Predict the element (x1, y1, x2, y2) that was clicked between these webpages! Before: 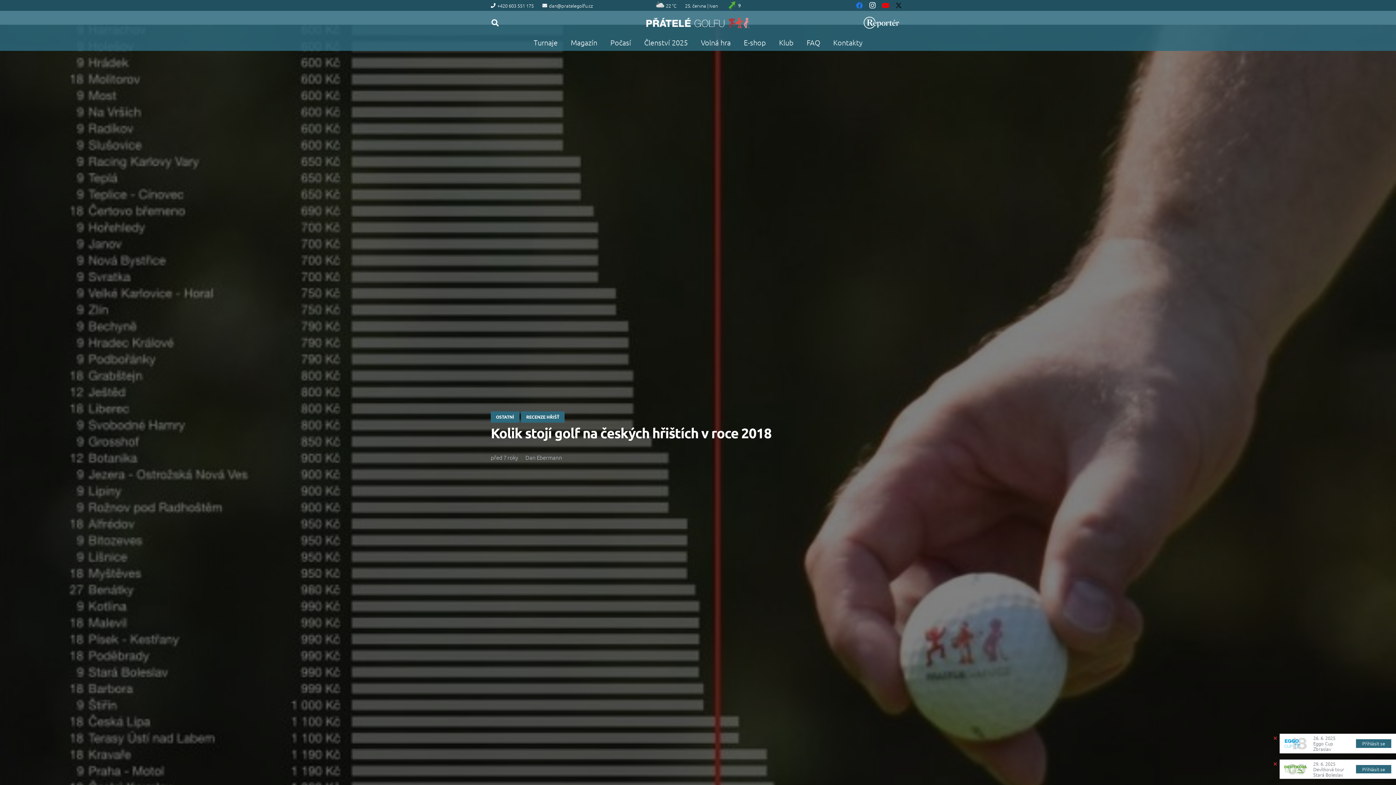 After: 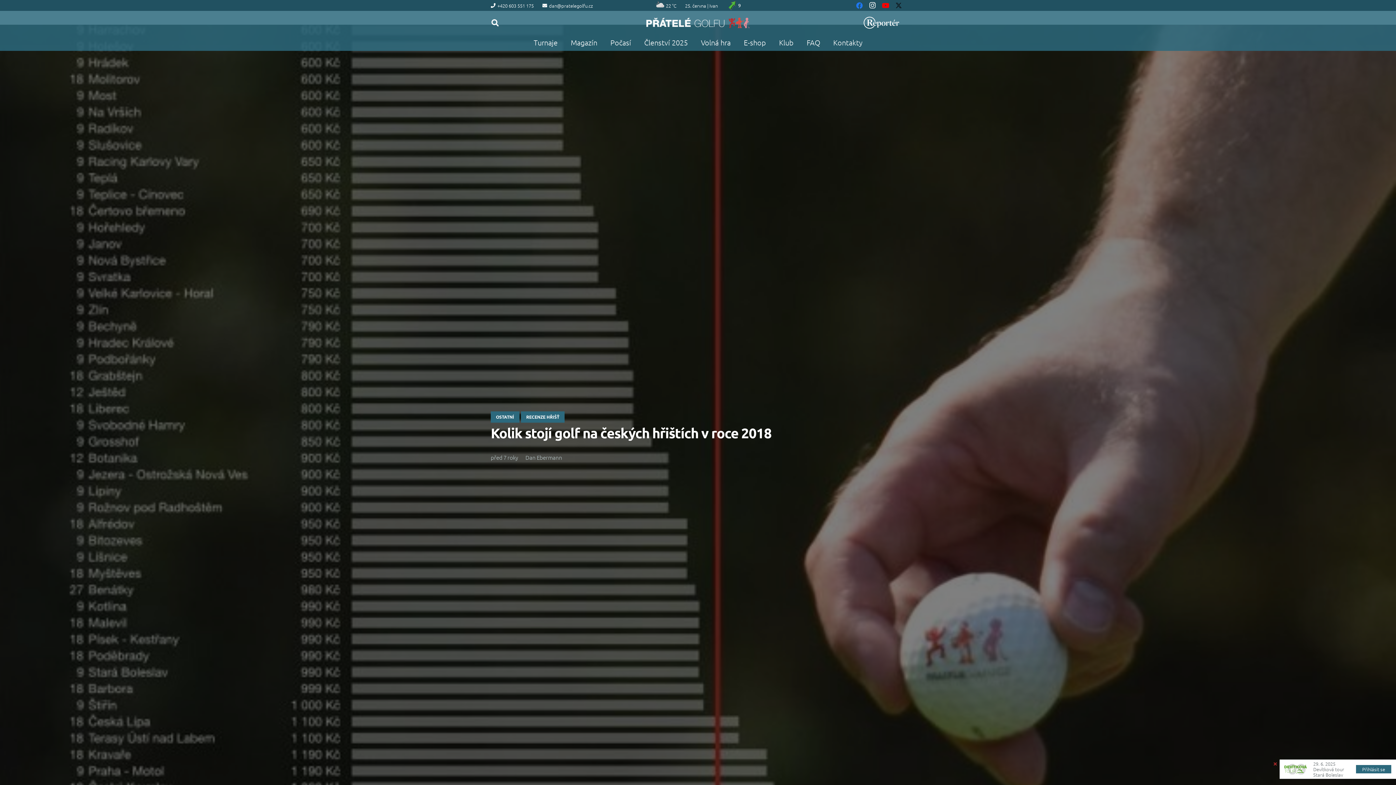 Action: bbox: (1271, 734, 1280, 742)